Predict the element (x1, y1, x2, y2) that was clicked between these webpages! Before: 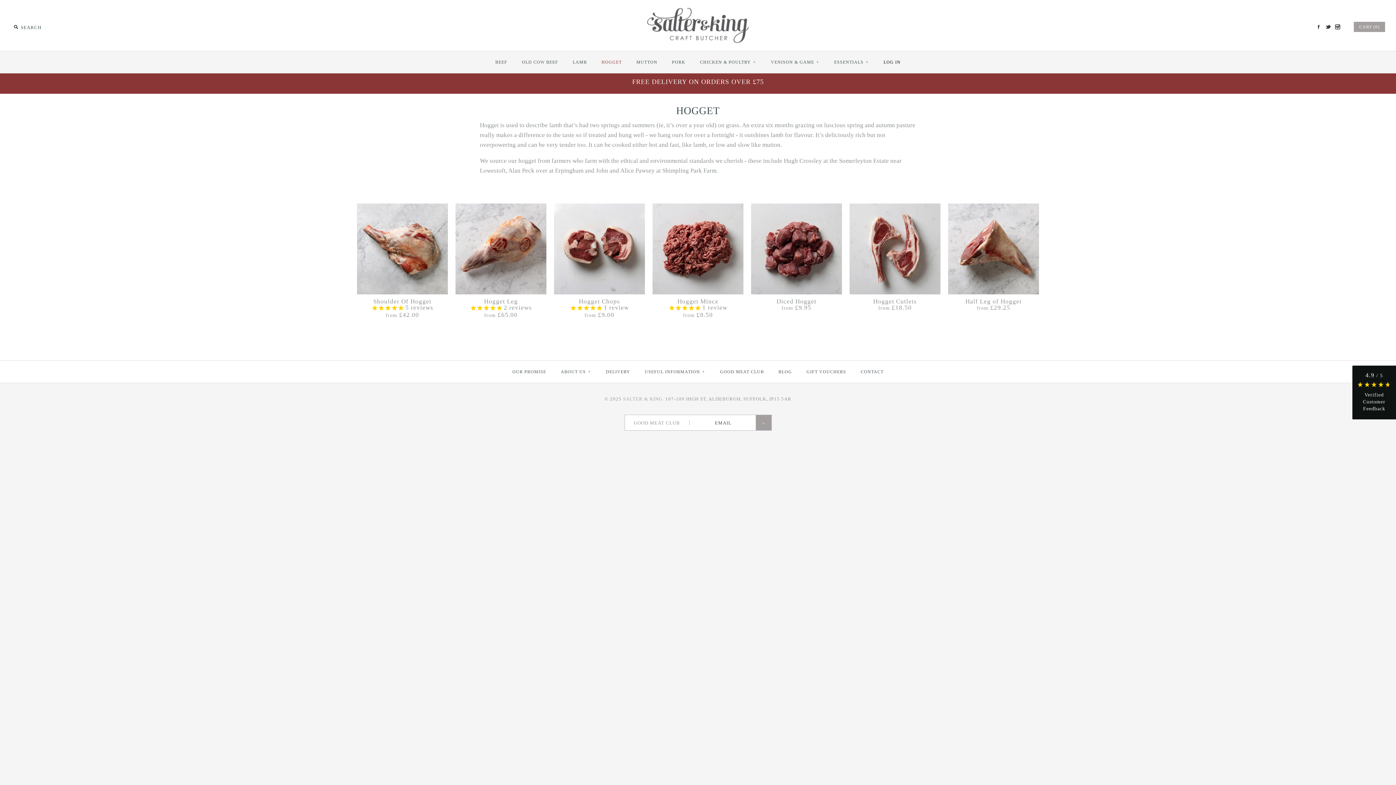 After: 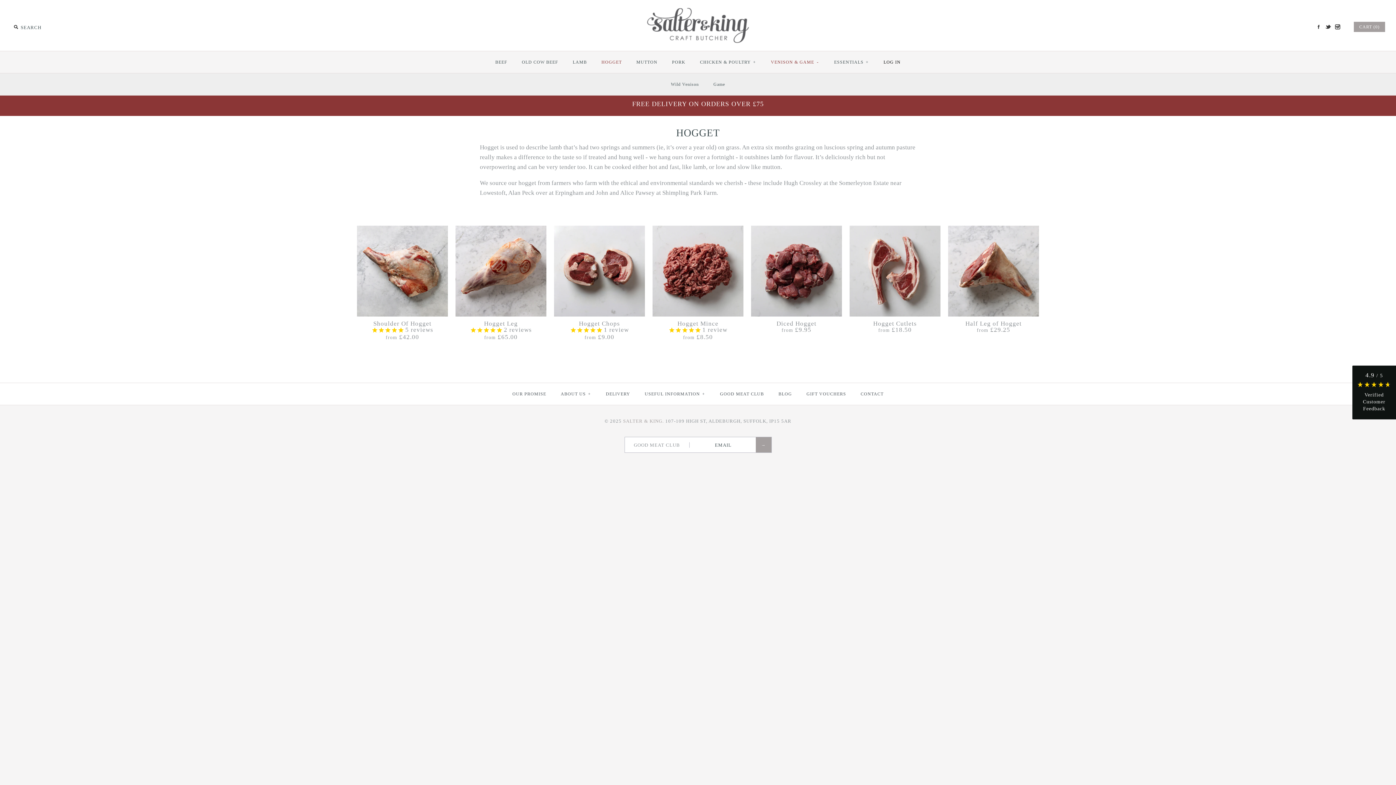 Action: bbox: (764, 53, 826, 71) label: VENISON & GAME+